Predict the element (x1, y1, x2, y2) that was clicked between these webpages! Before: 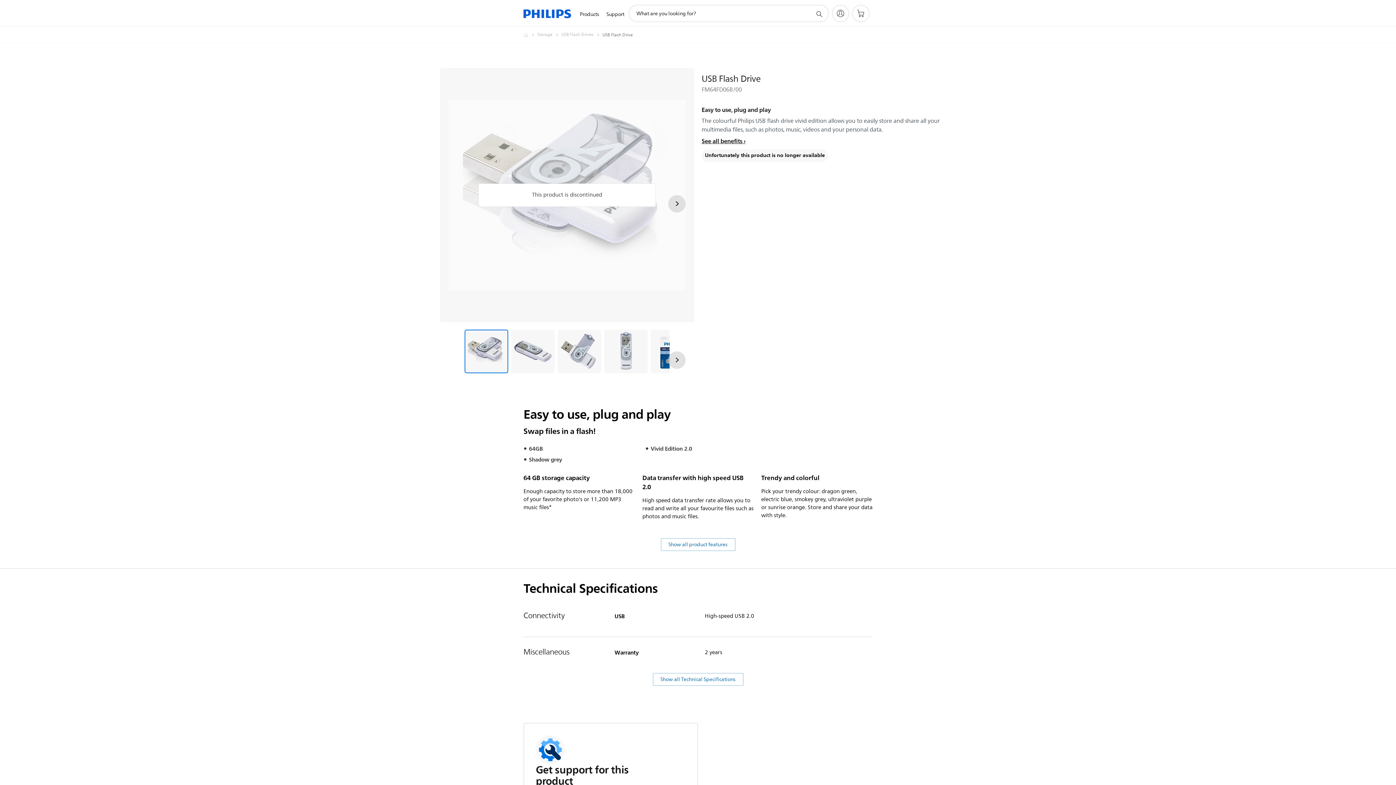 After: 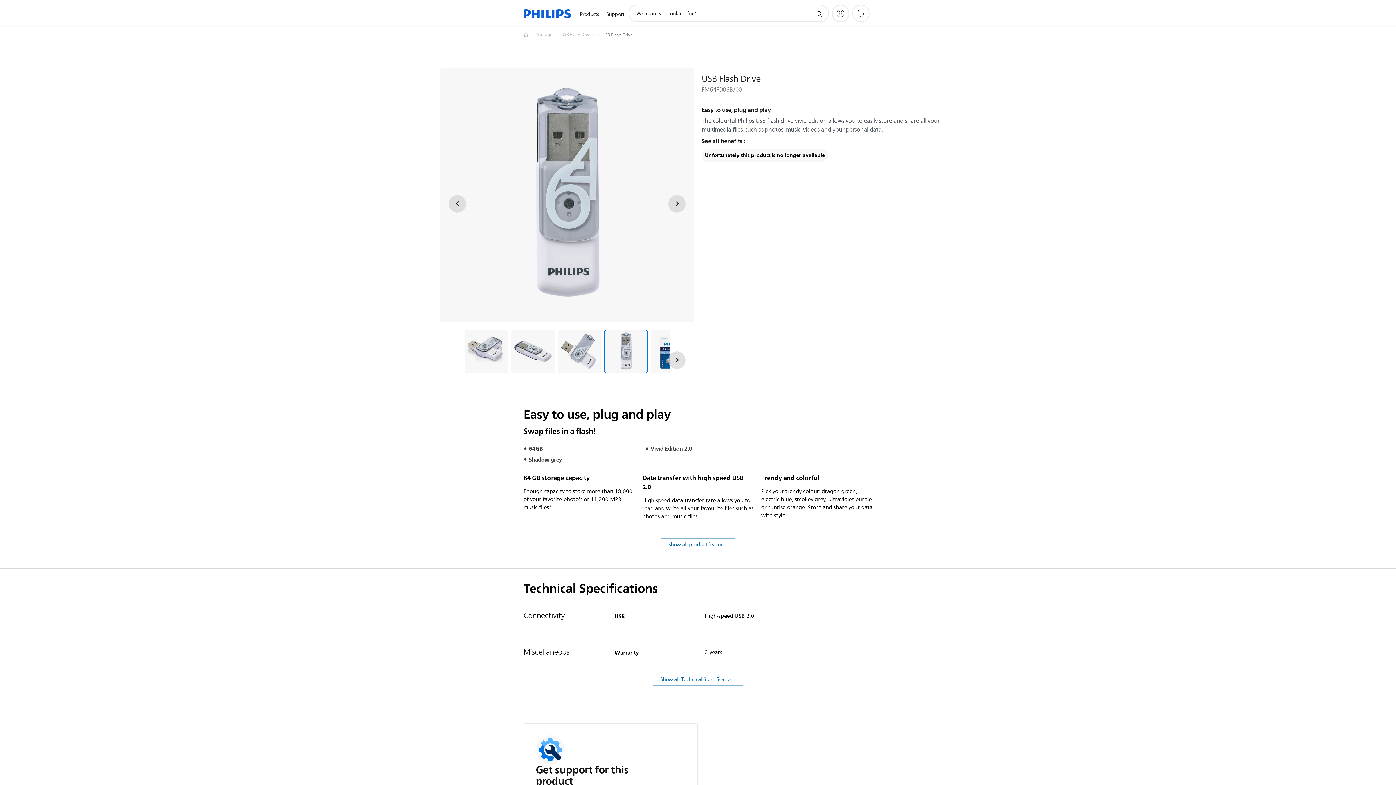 Action: bbox: (604, 329, 648, 373) label: Easy to use, plug and play